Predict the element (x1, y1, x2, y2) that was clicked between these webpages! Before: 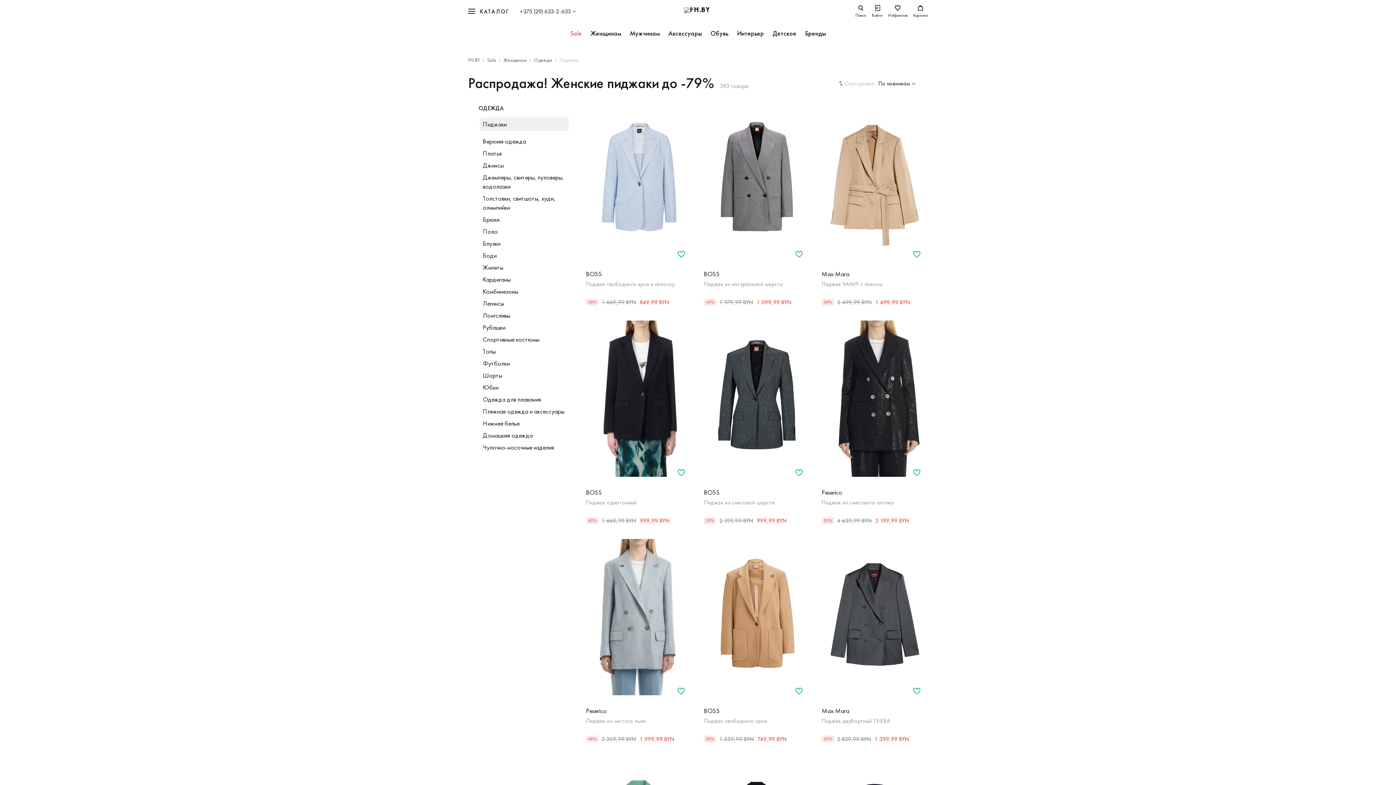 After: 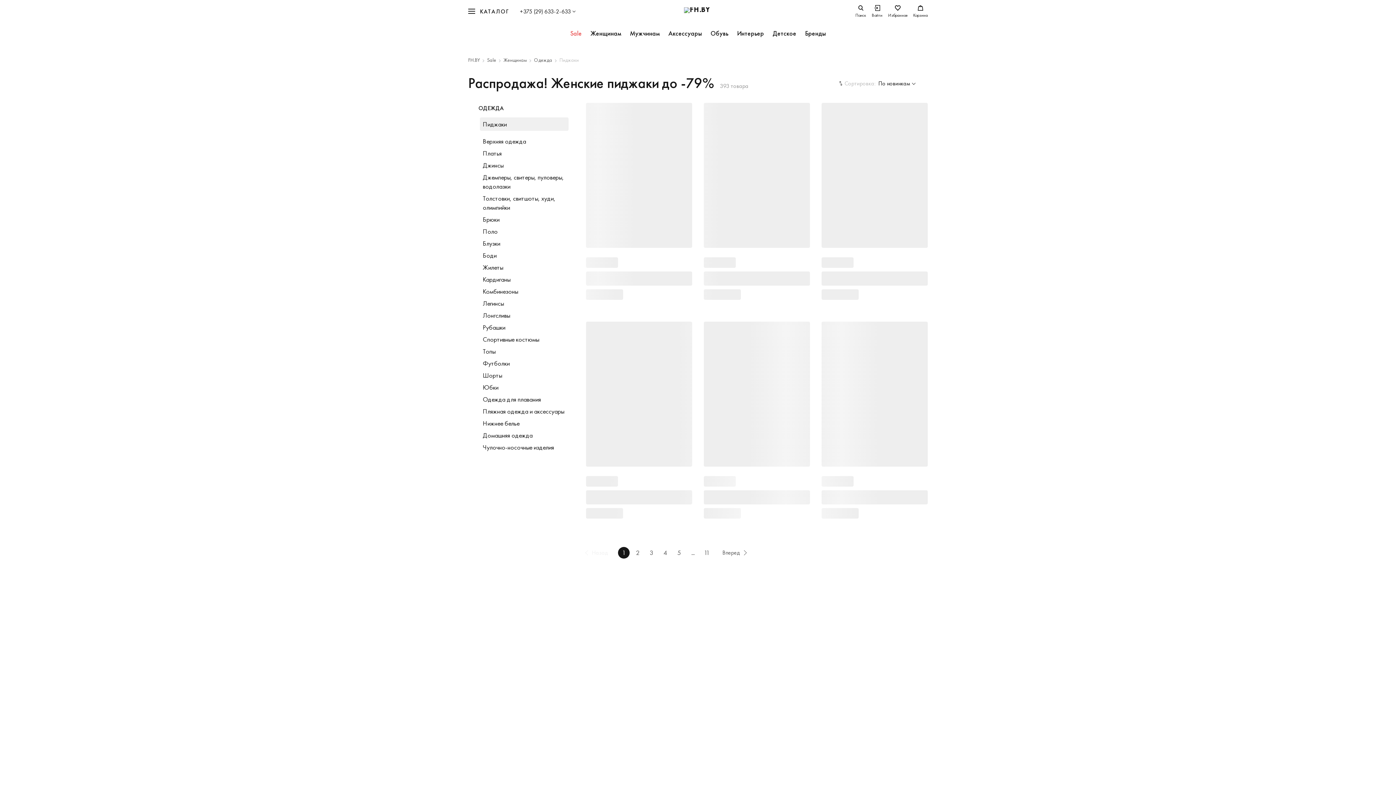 Action: label: Чулочно-носочные изделия bbox: (482, 442, 568, 452)